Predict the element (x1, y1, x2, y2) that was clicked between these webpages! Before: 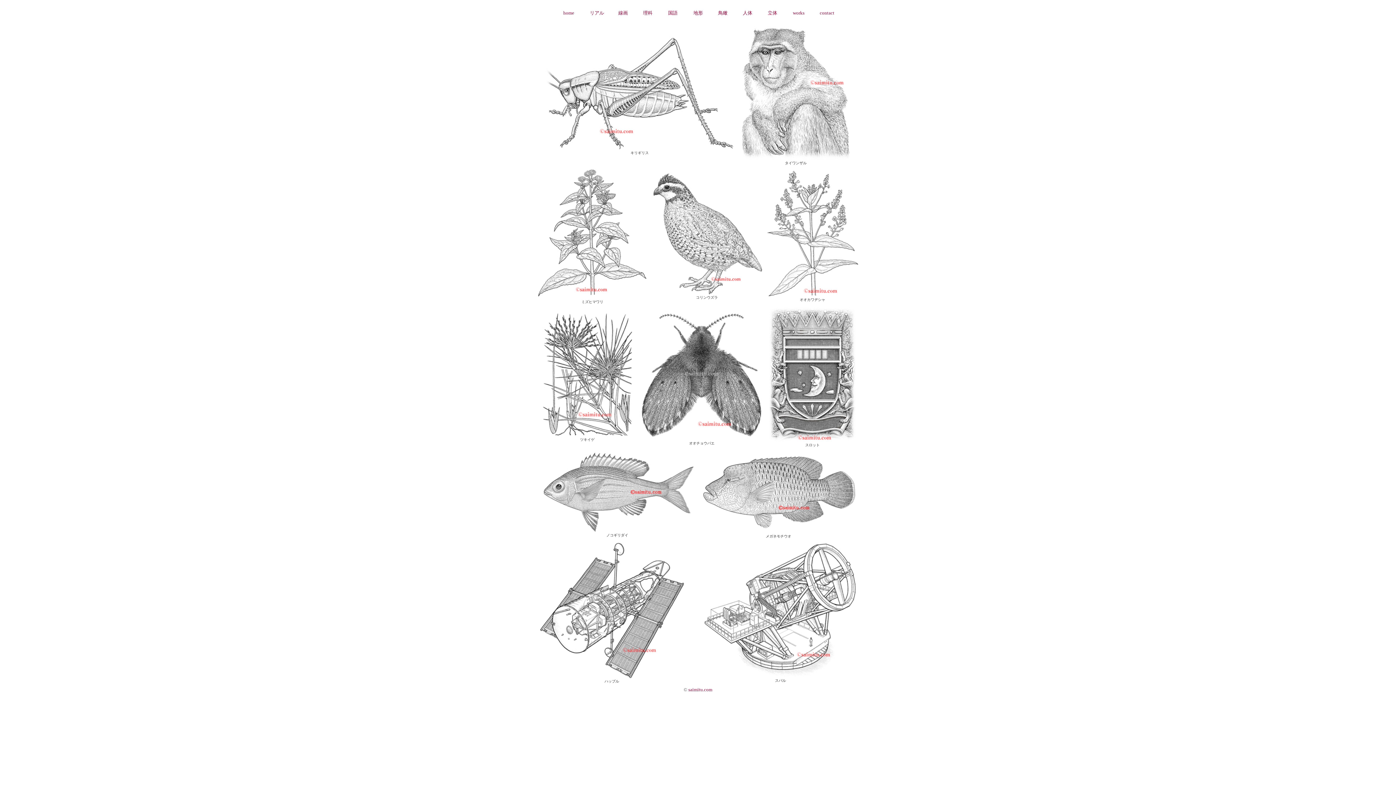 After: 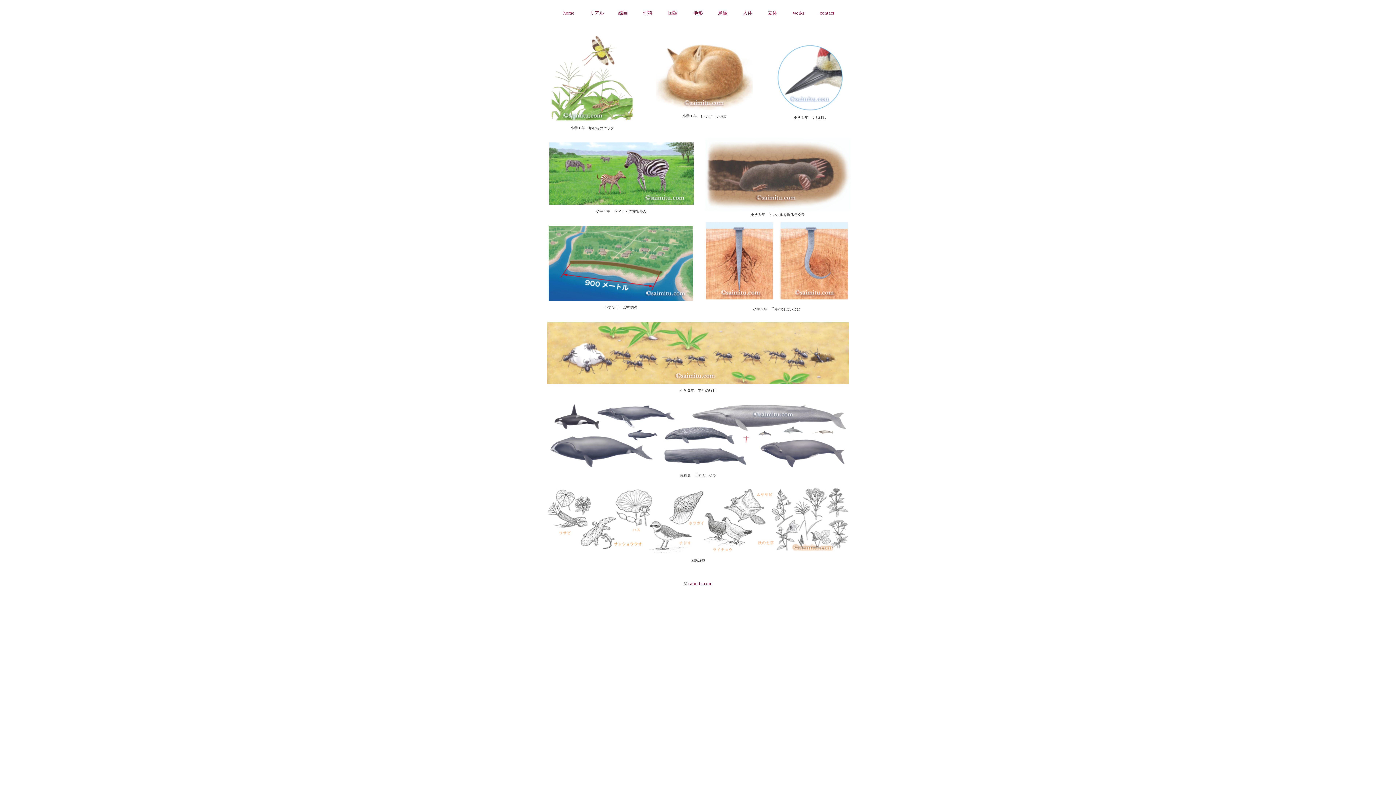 Action: label: 国語 bbox: (668, 10, 677, 15)